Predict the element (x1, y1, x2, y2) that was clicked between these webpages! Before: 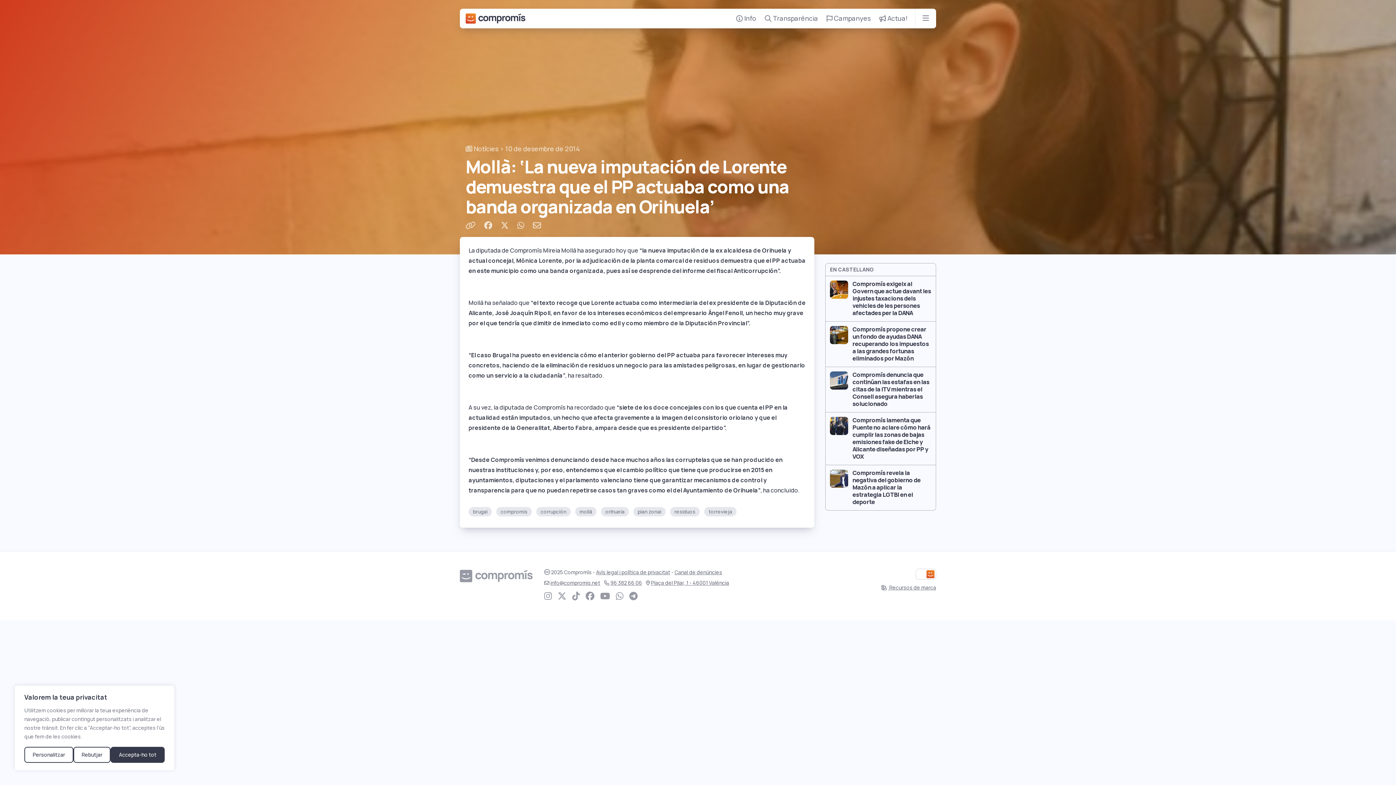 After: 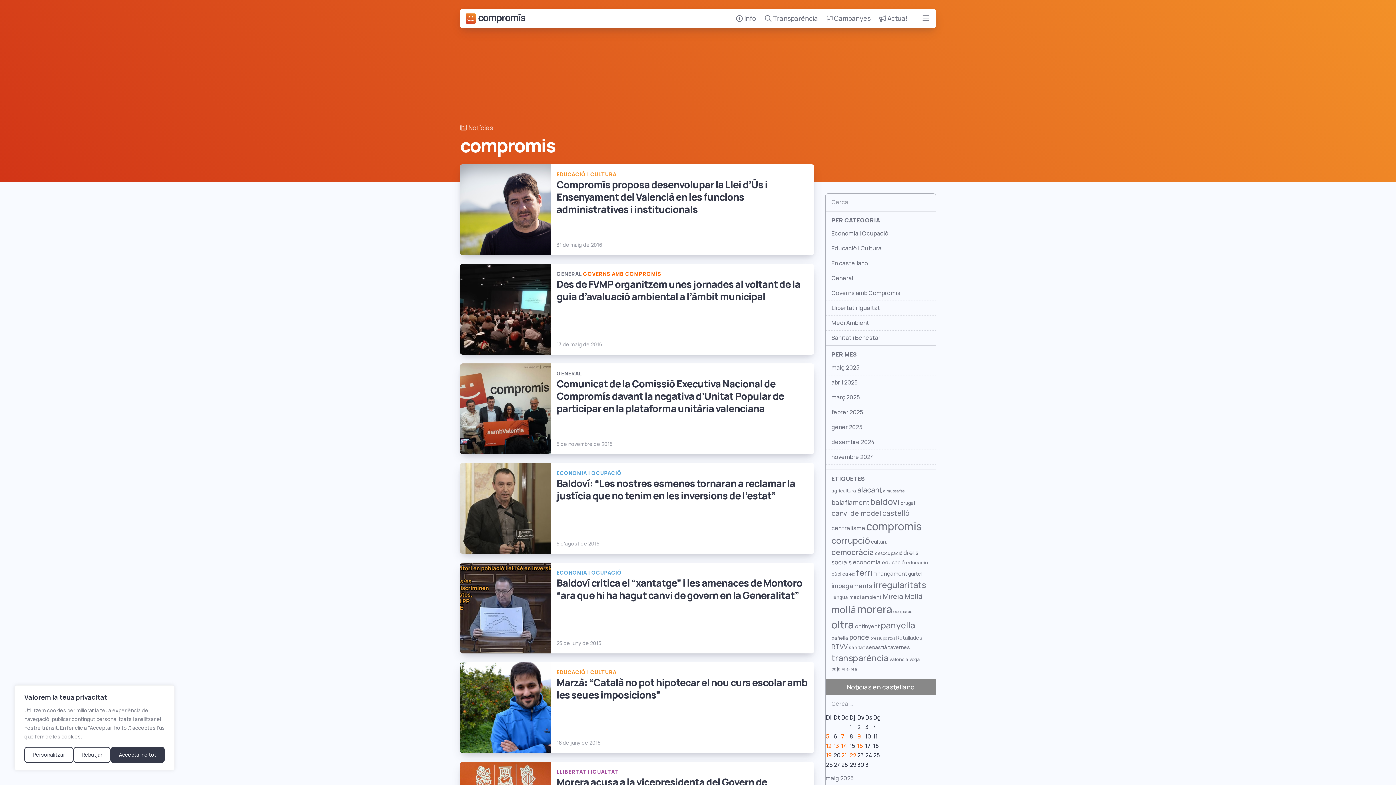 Action: bbox: (496, 507, 532, 516) label: compromis